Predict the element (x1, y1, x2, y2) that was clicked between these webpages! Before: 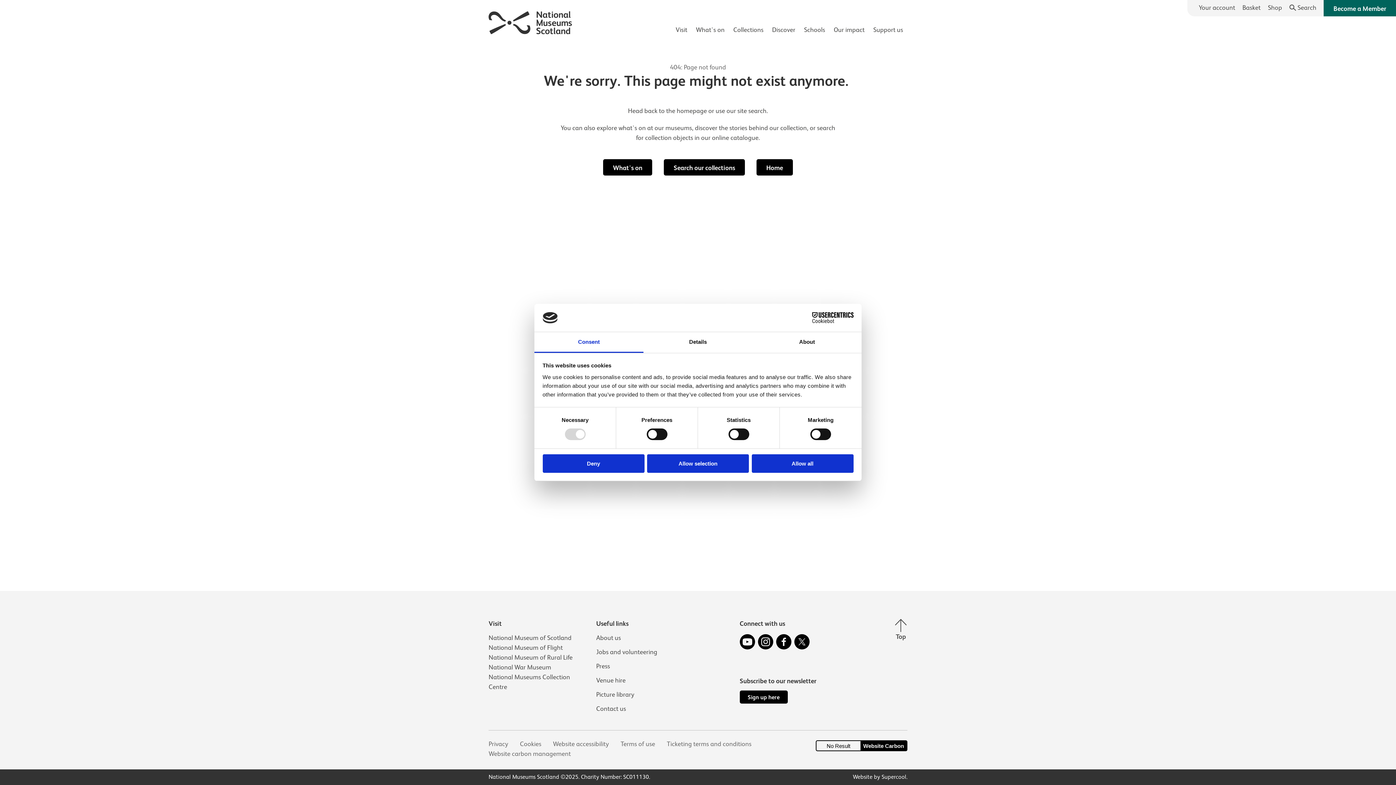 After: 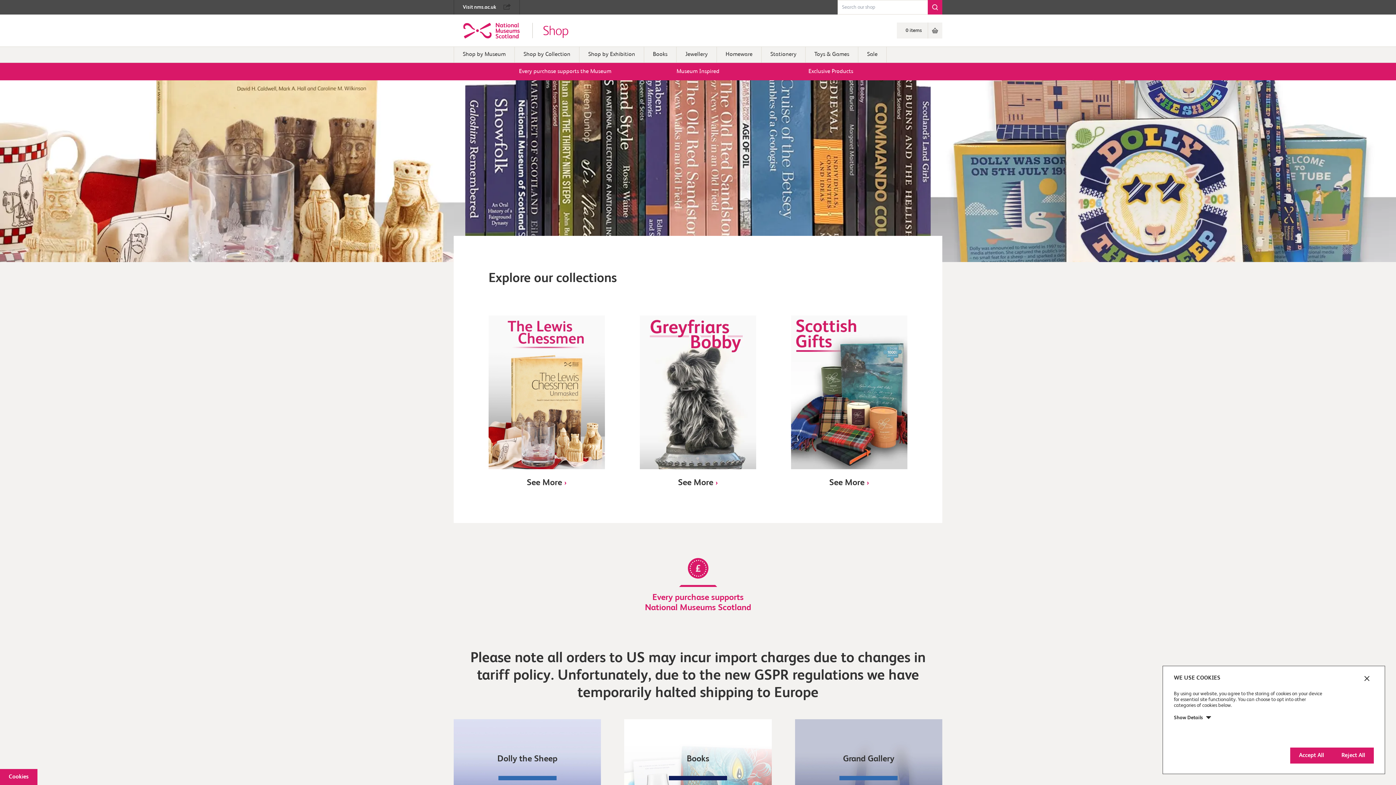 Action: bbox: (1268, 2, 1282, 12) label: Shop